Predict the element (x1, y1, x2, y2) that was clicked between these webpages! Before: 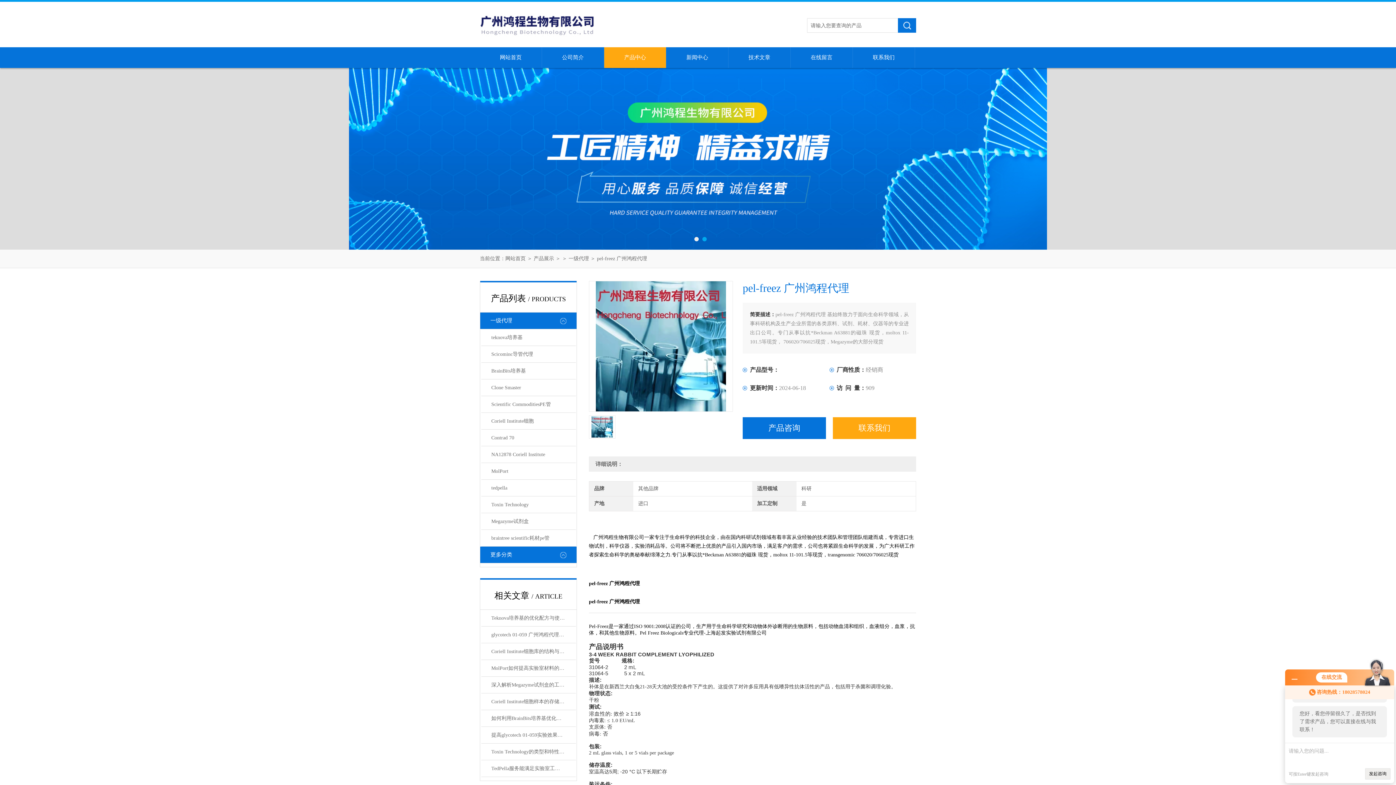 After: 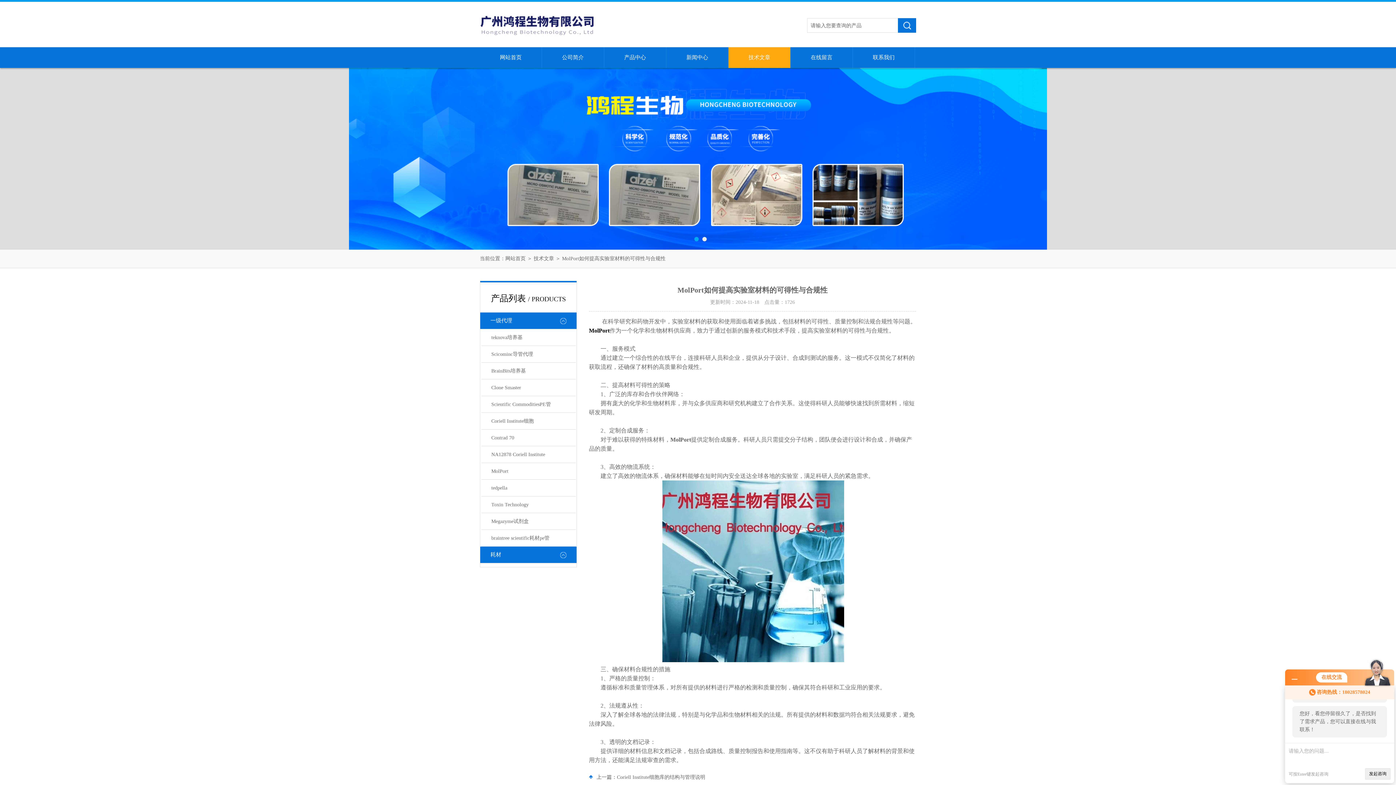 Action: bbox: (481, 660, 575, 677) label: MolPort如何提高实验室材料的可得性与合规性